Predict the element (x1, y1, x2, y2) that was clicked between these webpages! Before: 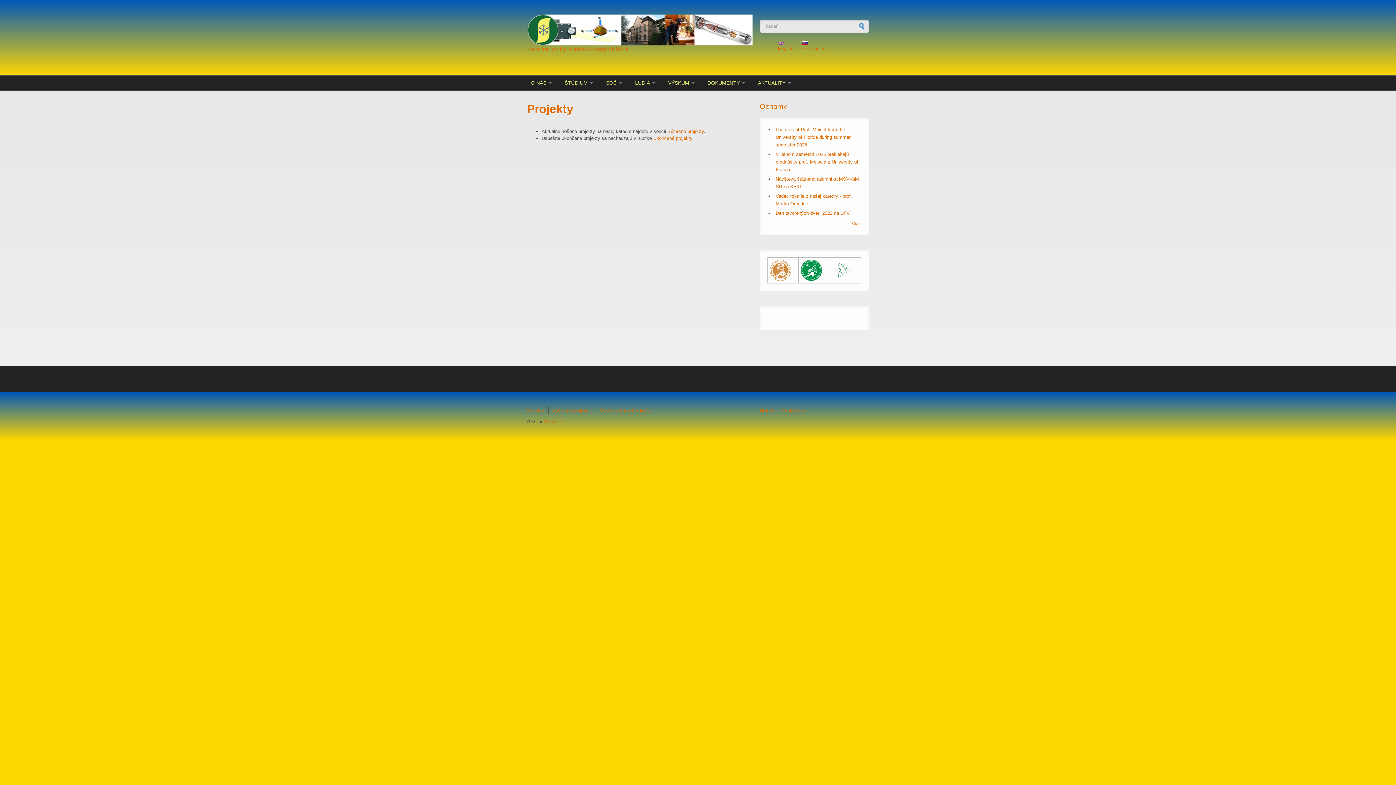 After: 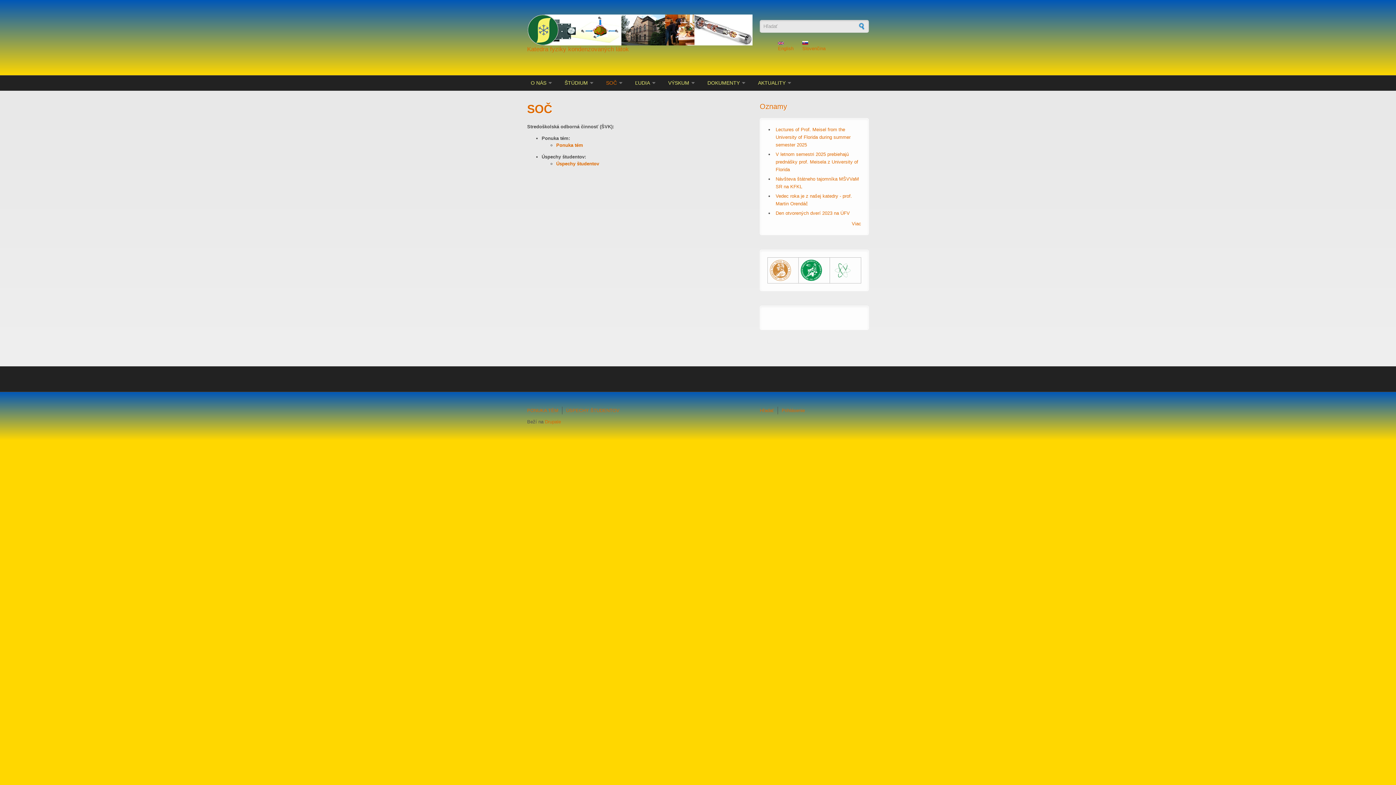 Action: bbox: (602, 75, 622, 90) label: SOČ